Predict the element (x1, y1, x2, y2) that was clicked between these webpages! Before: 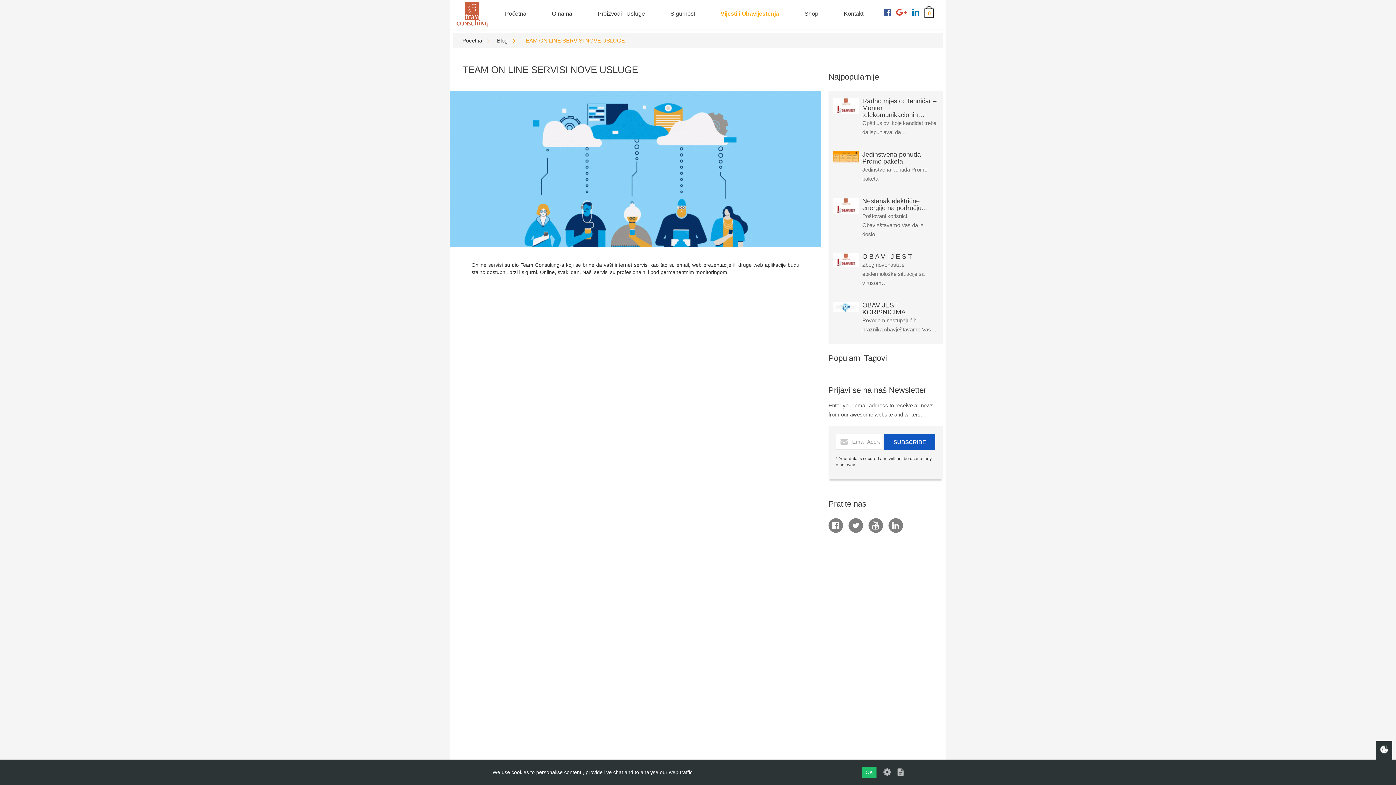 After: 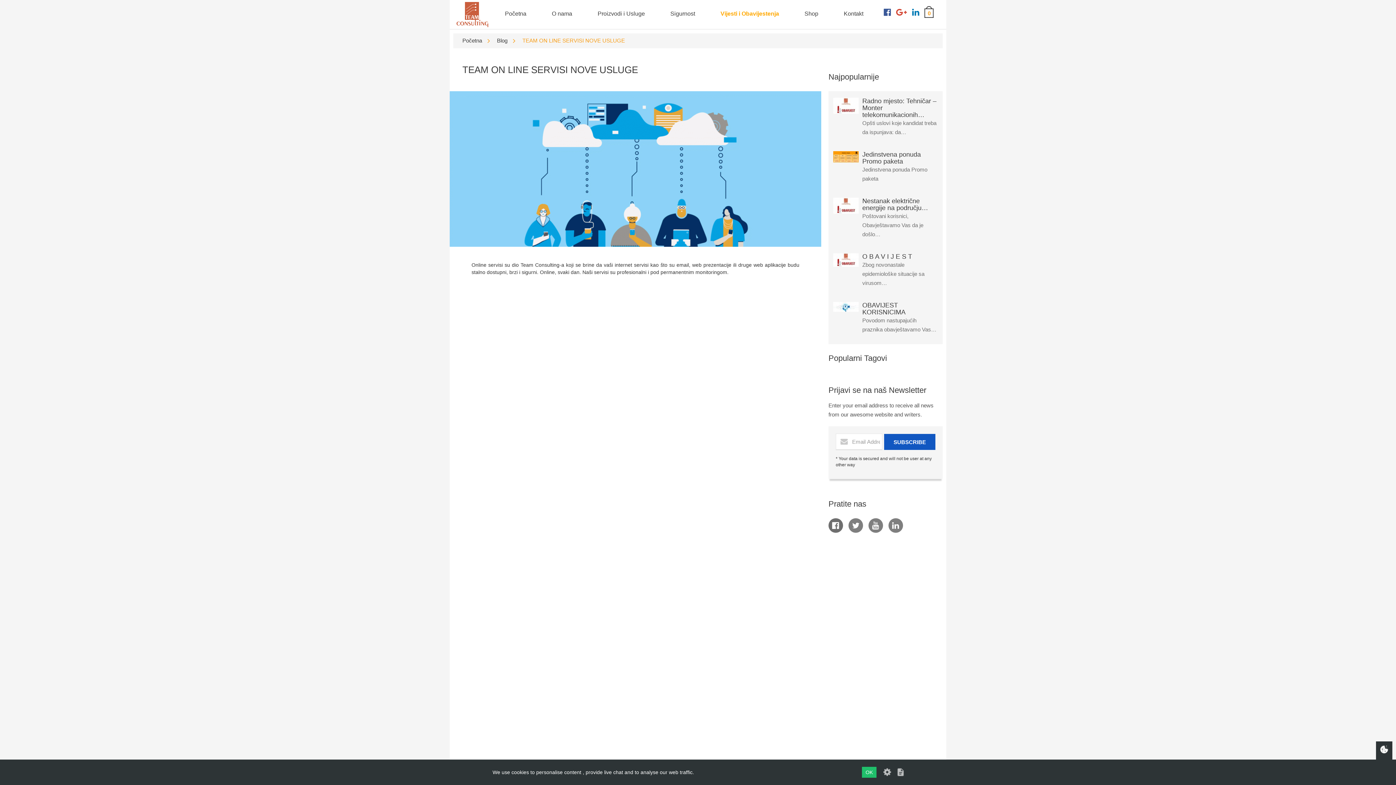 Action: bbox: (828, 518, 843, 533)